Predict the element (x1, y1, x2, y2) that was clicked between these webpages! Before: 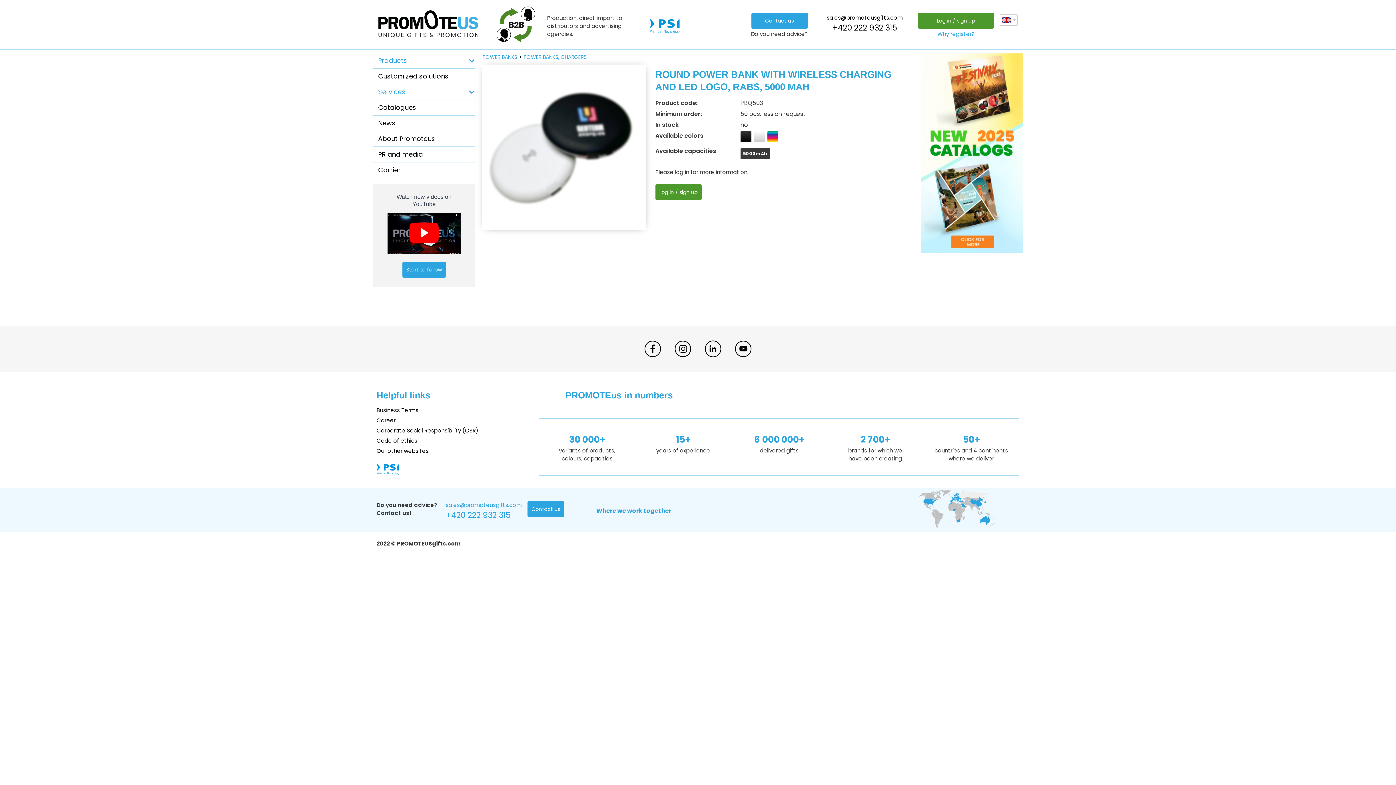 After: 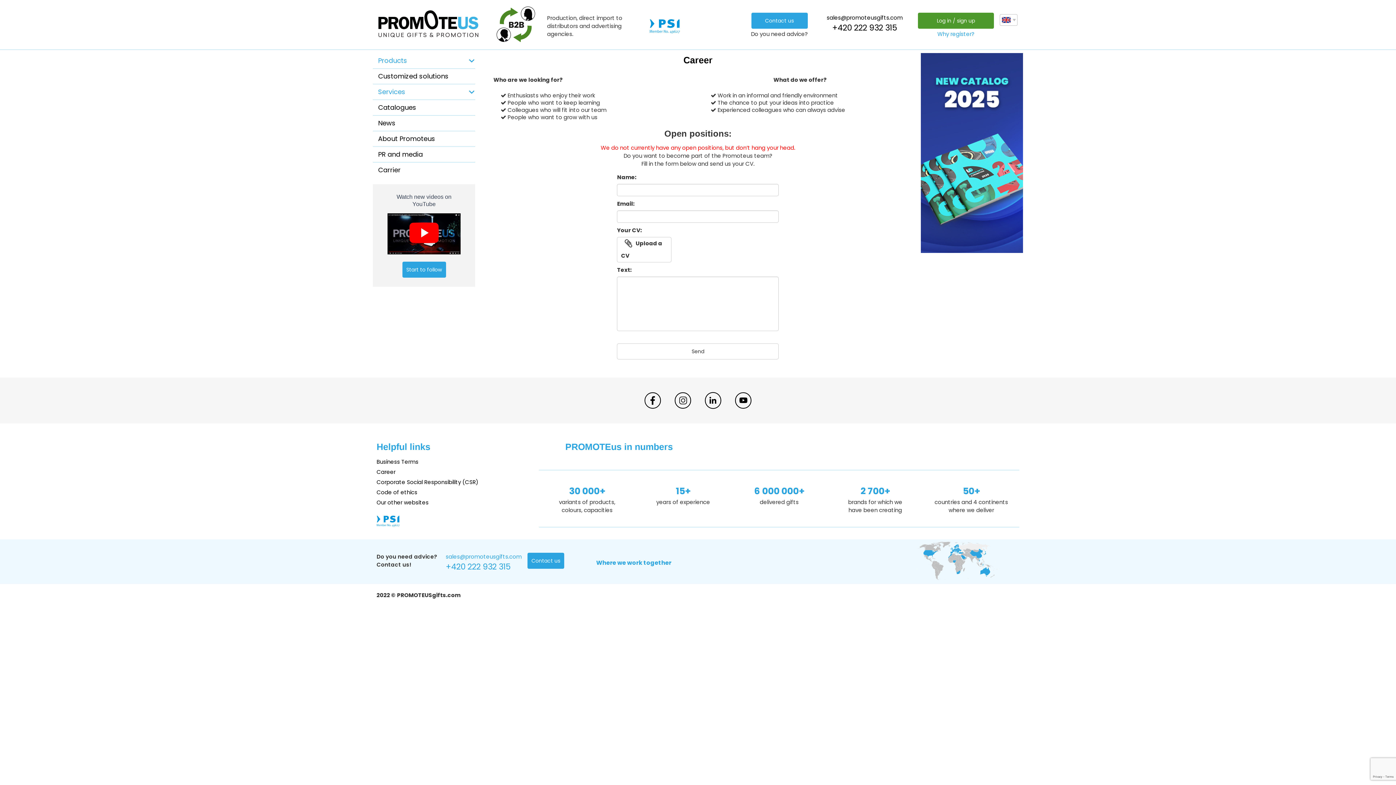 Action: bbox: (376, 416, 395, 424) label: Career